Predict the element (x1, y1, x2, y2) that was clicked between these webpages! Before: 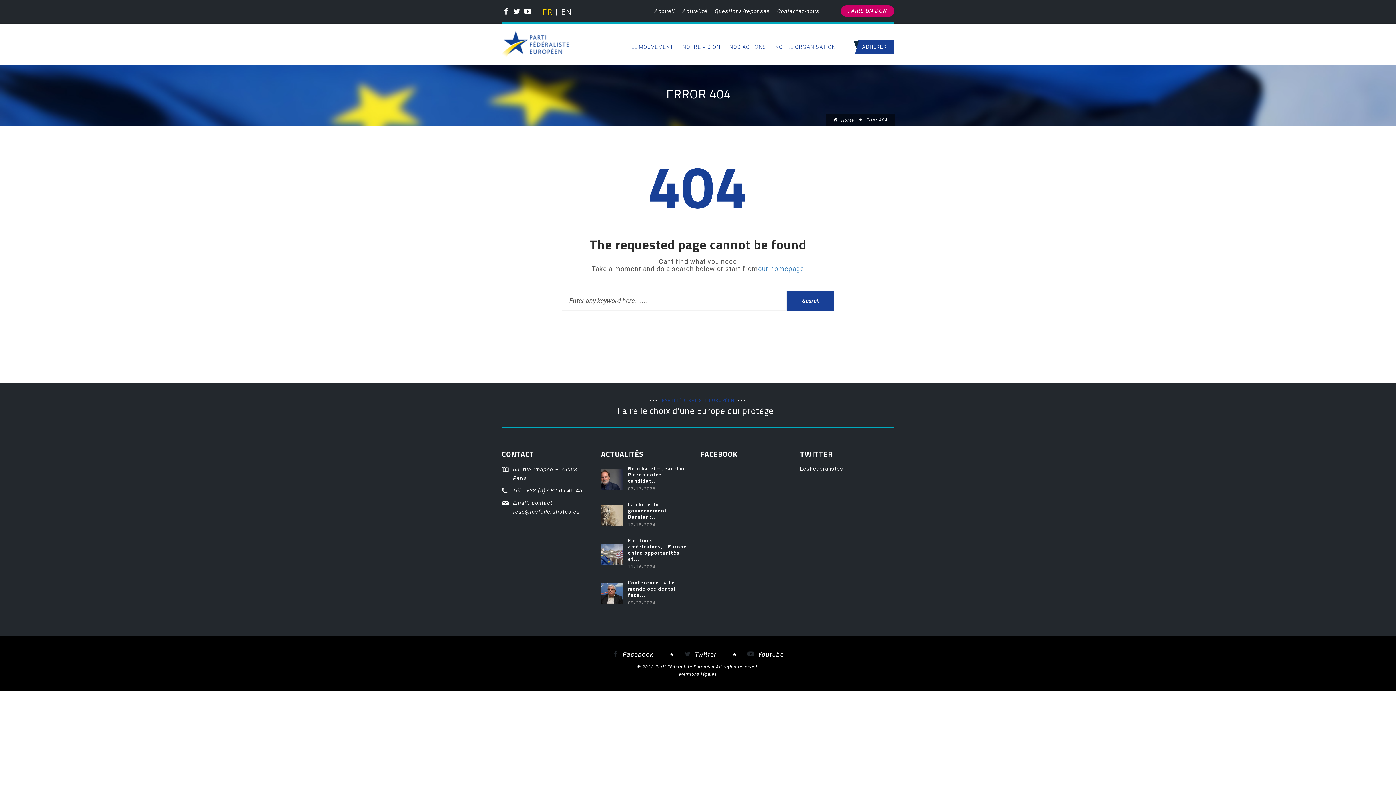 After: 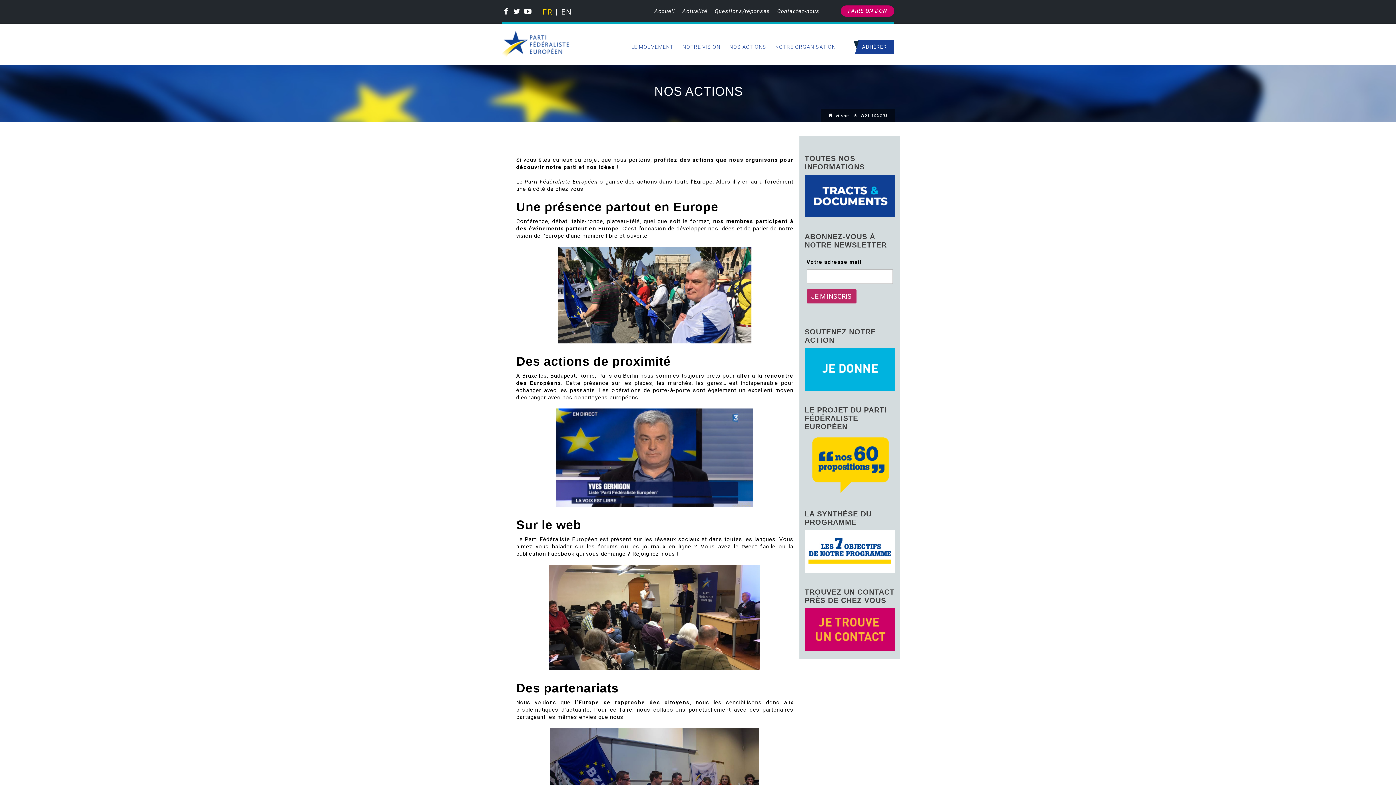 Action: bbox: (725, 40, 770, 53) label: NOS ACTIONS